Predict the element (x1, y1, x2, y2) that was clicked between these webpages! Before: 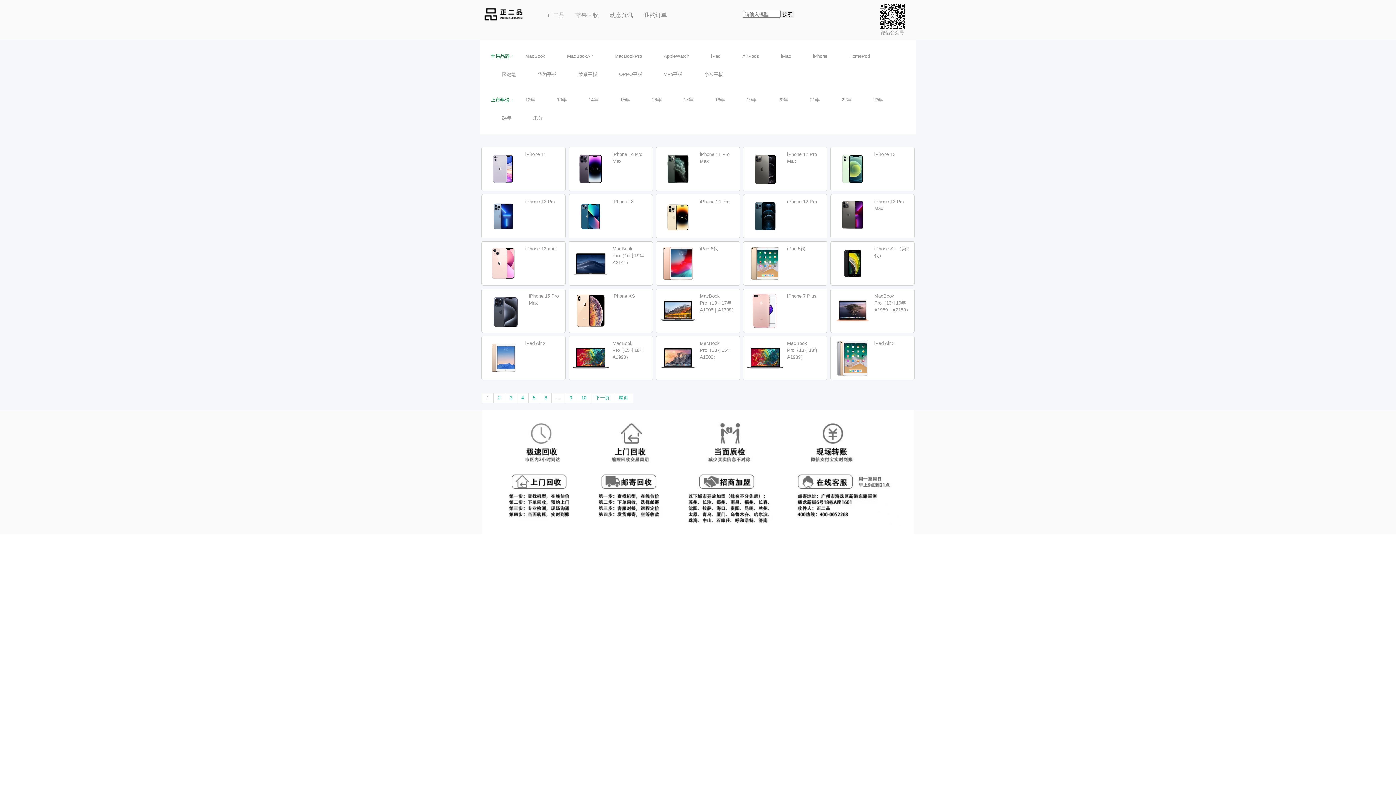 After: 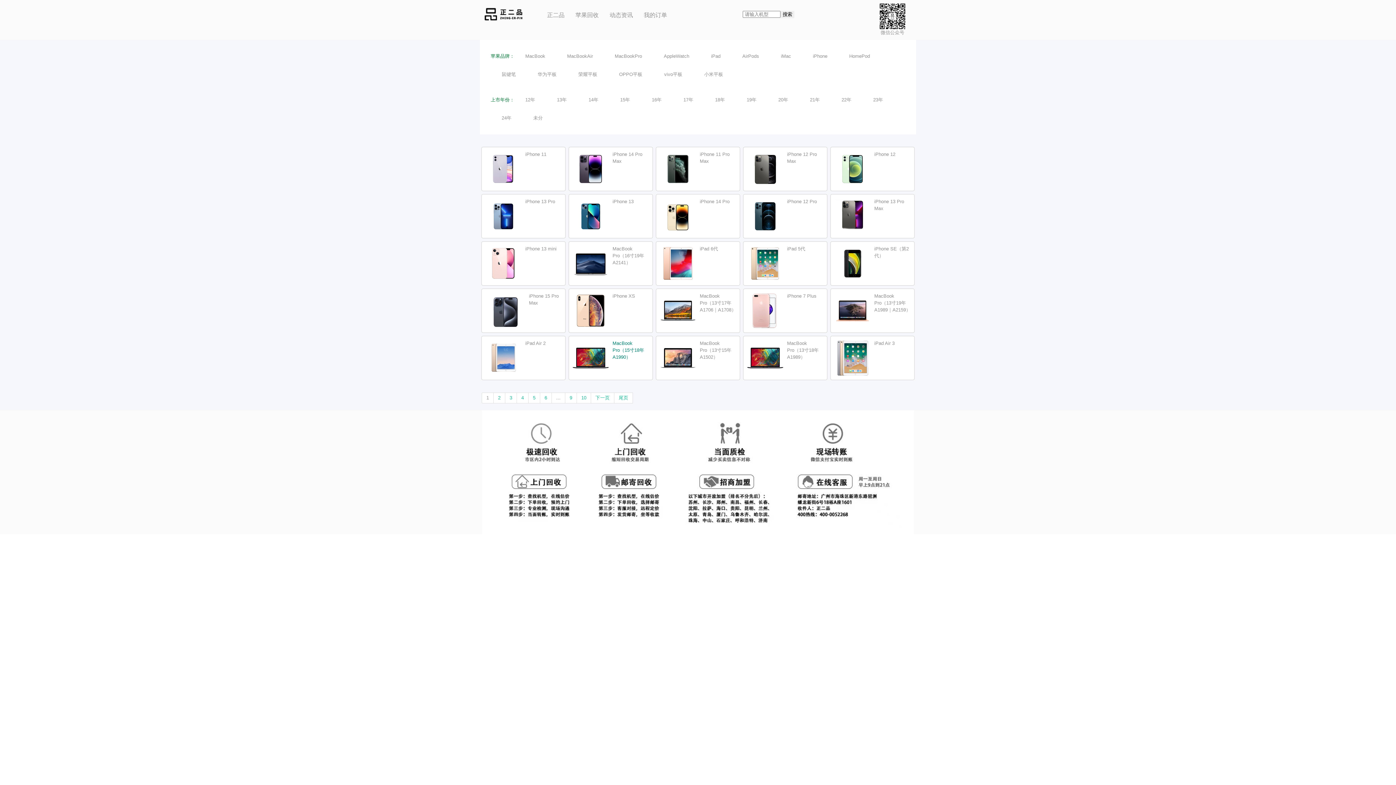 Action: label: MacBook Pro（15寸18年A1990） bbox: (568, 336, 653, 380)